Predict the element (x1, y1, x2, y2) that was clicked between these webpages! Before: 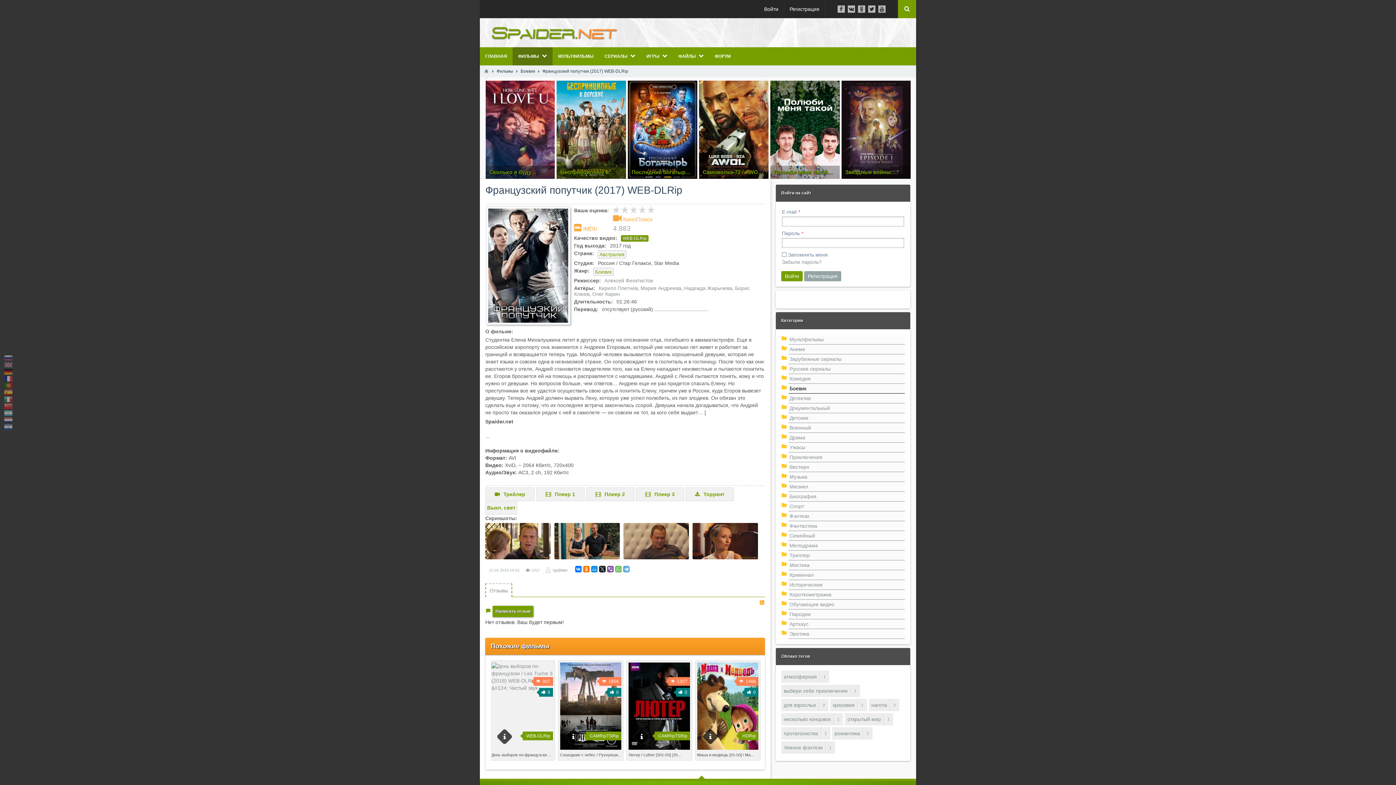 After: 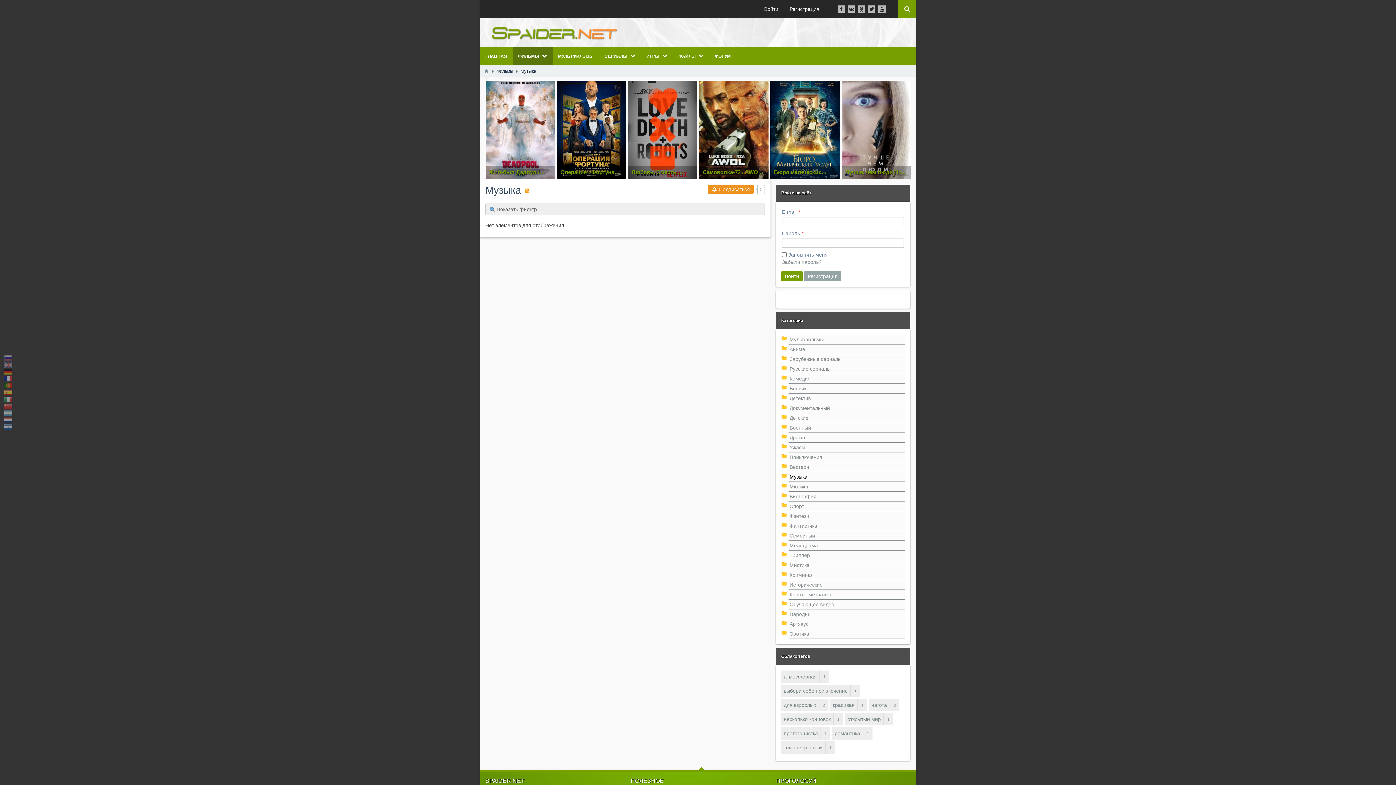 Action: bbox: (788, 472, 905, 482) label: Музыка